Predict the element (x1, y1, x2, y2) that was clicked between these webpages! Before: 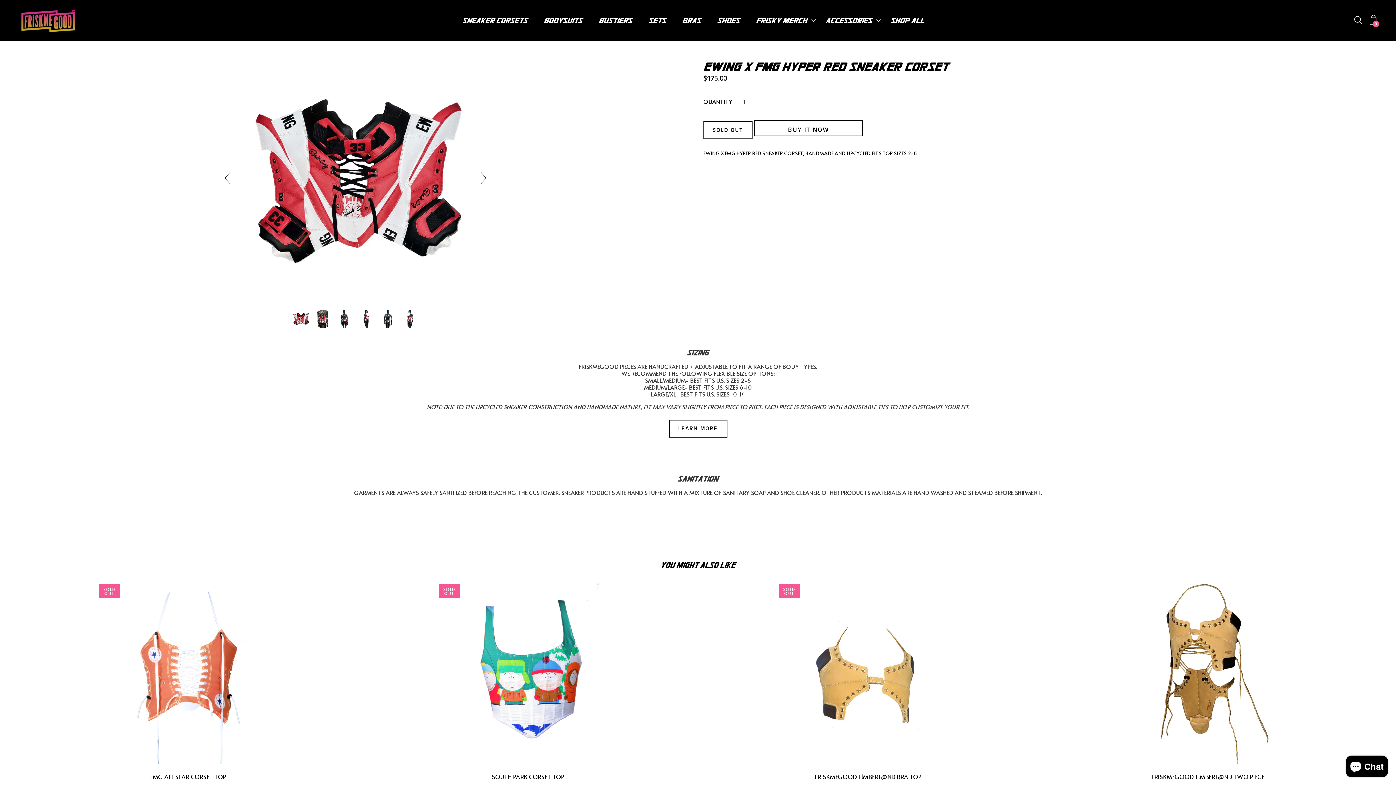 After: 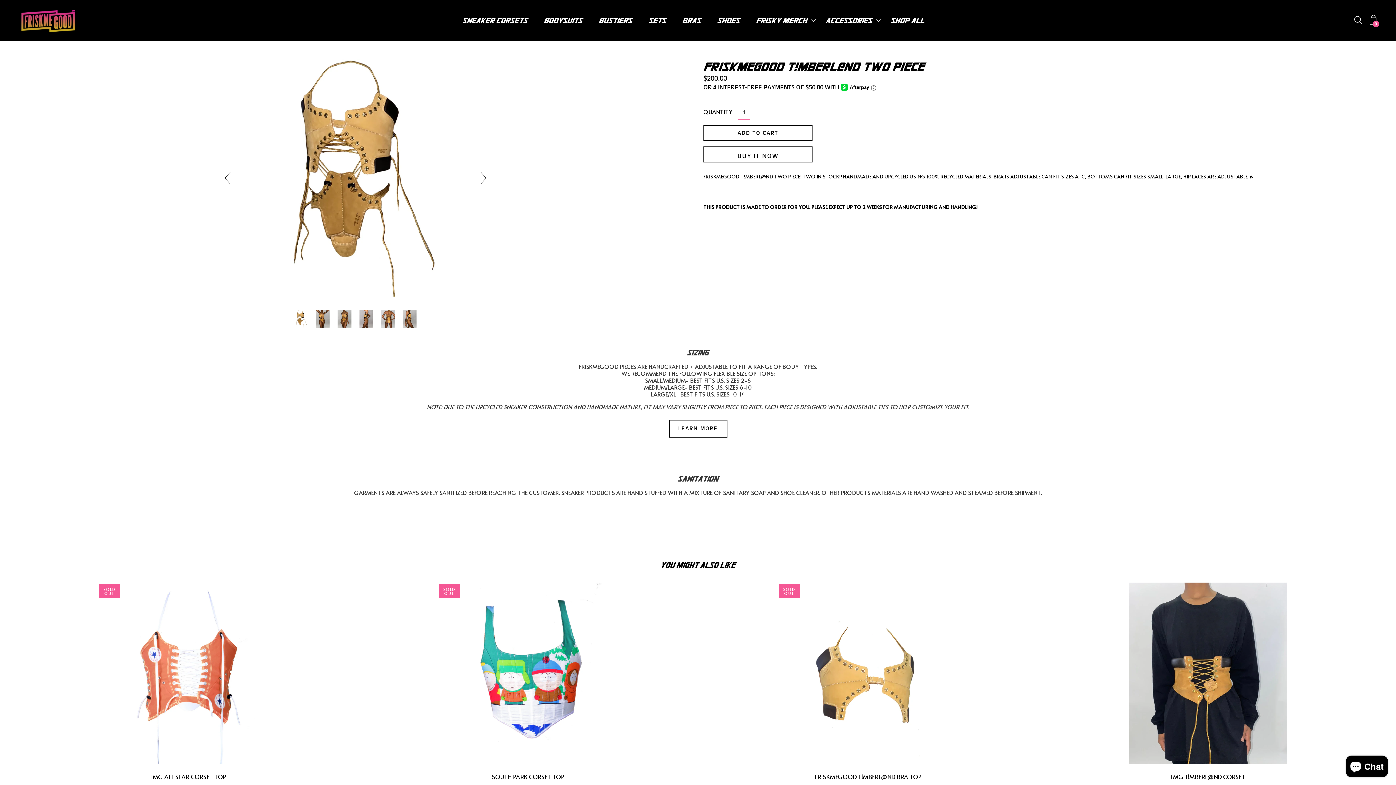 Action: bbox: (1041, 582, 1374, 764)